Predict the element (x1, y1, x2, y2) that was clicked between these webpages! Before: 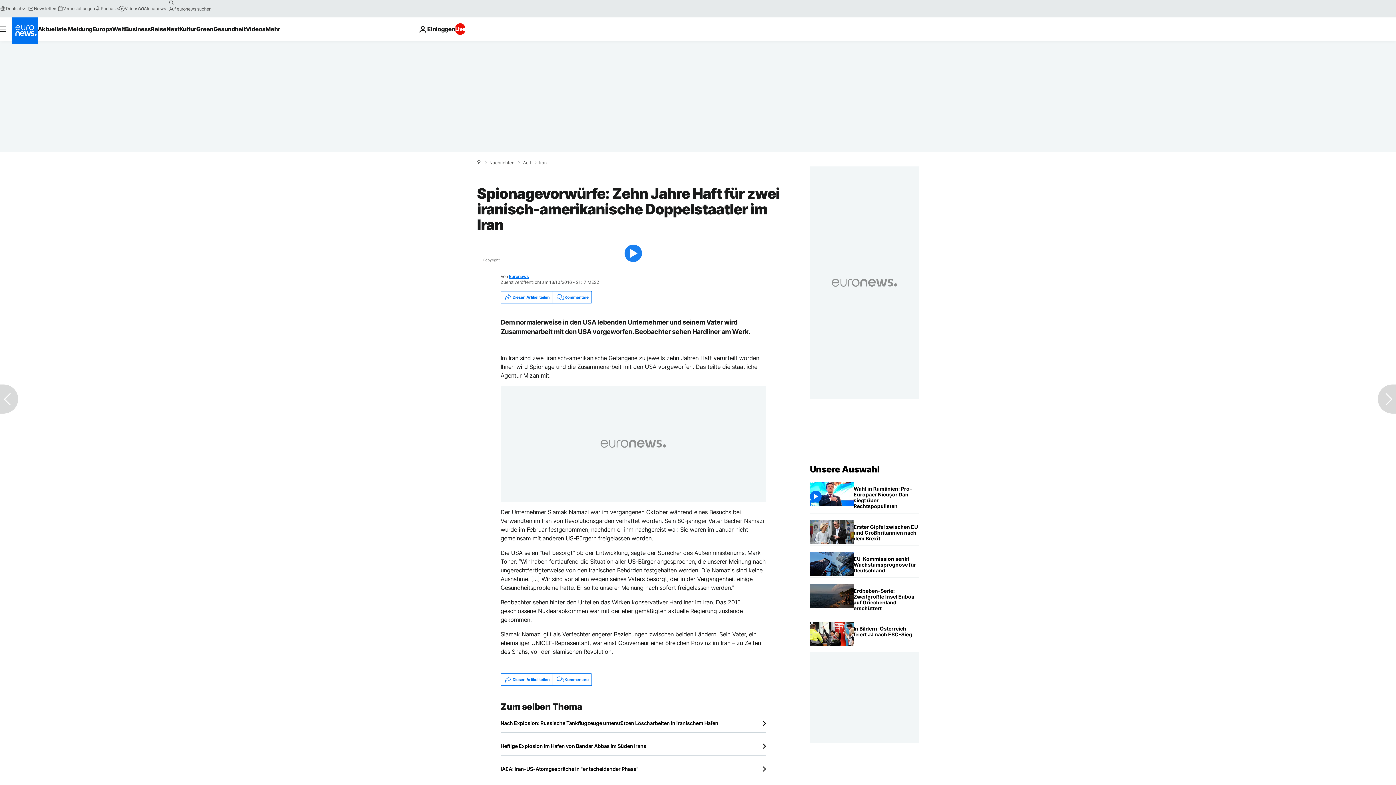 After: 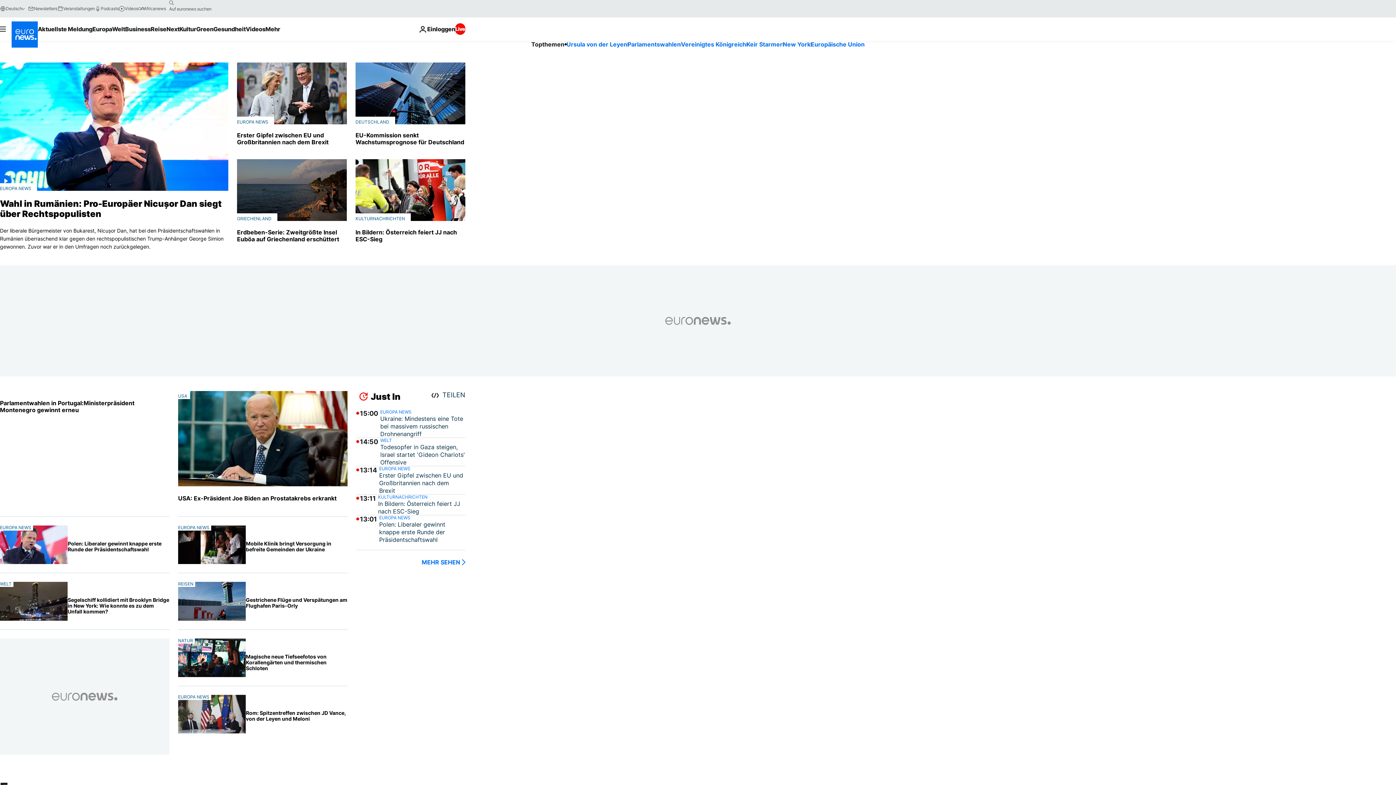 Action: label: Zur Startseite gehen bbox: (11, 17, 37, 43)